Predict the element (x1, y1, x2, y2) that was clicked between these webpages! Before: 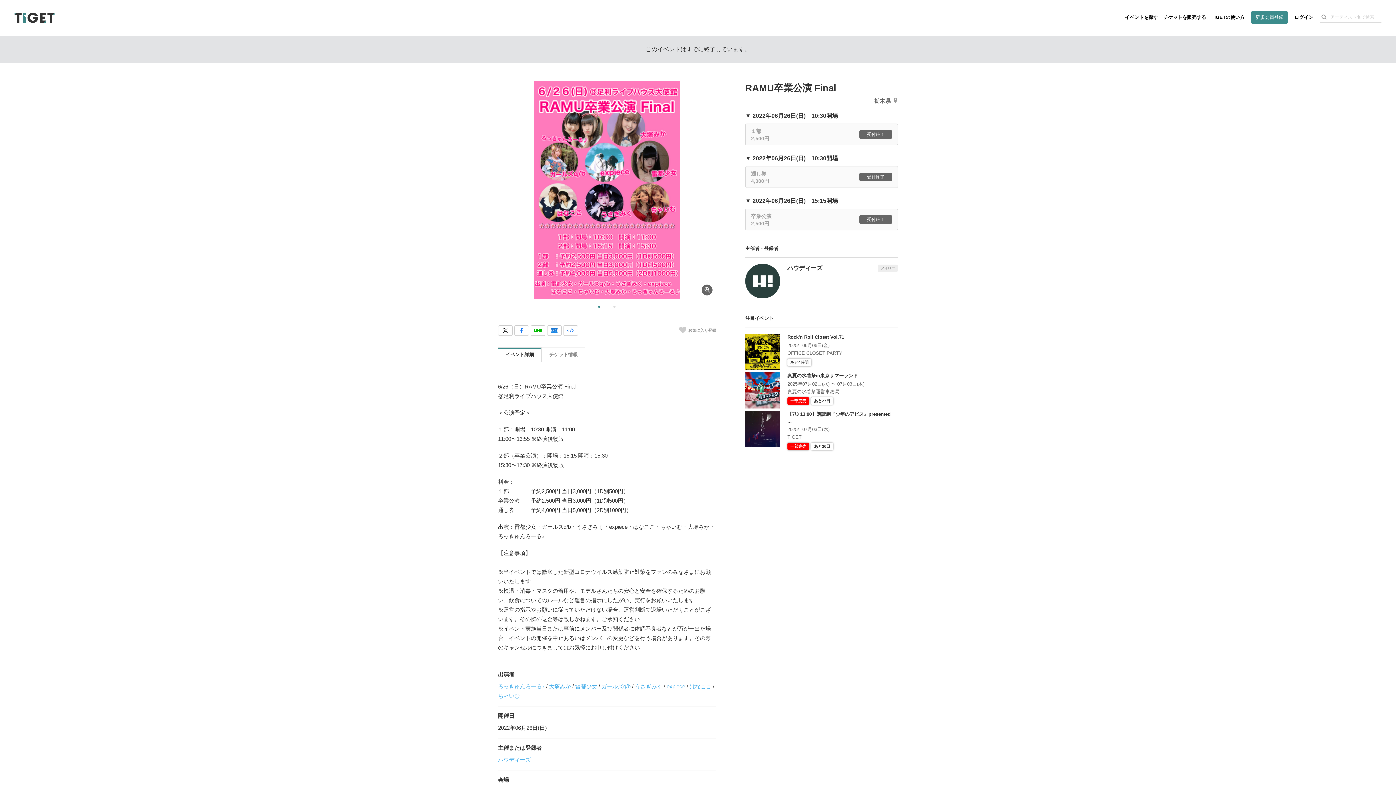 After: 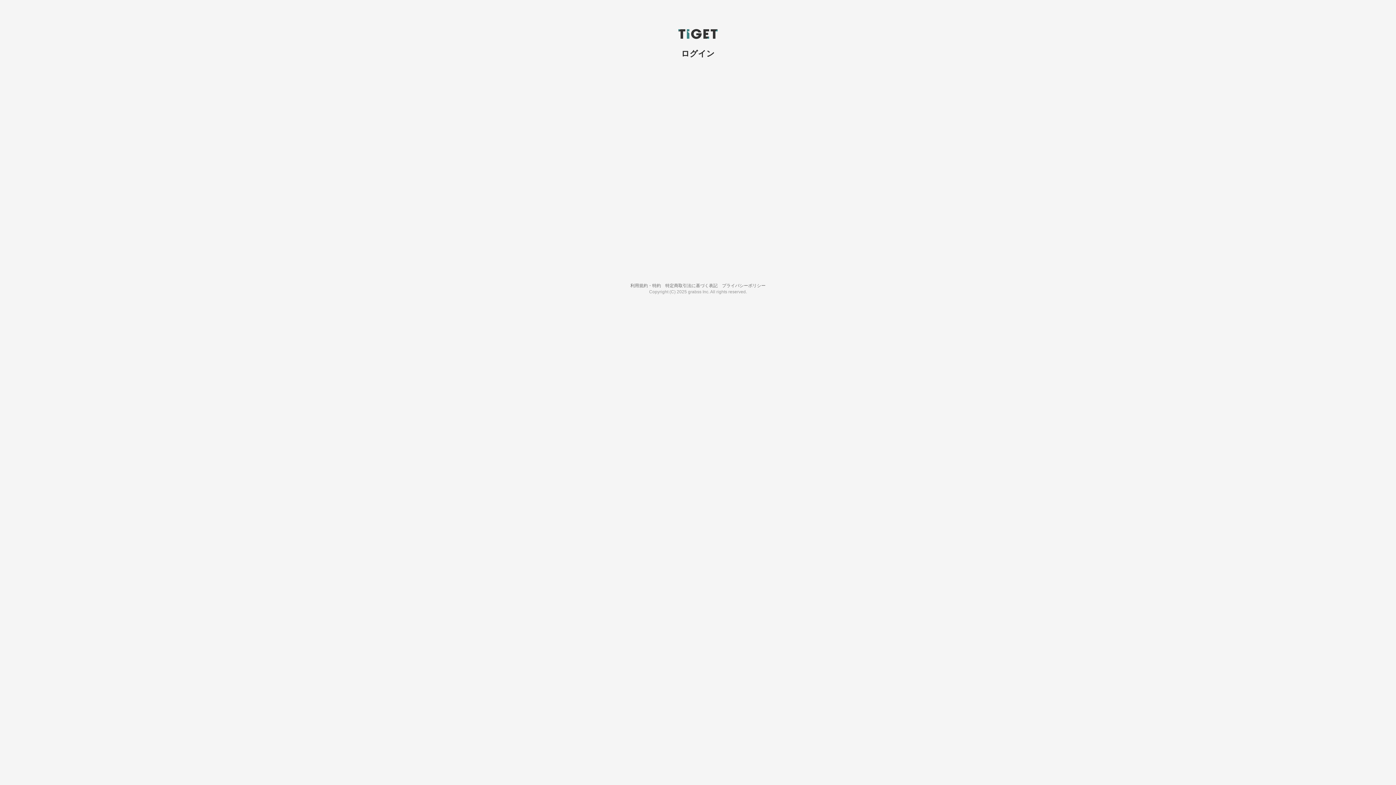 Action: bbox: (877, 264, 898, 271) label: フォロー